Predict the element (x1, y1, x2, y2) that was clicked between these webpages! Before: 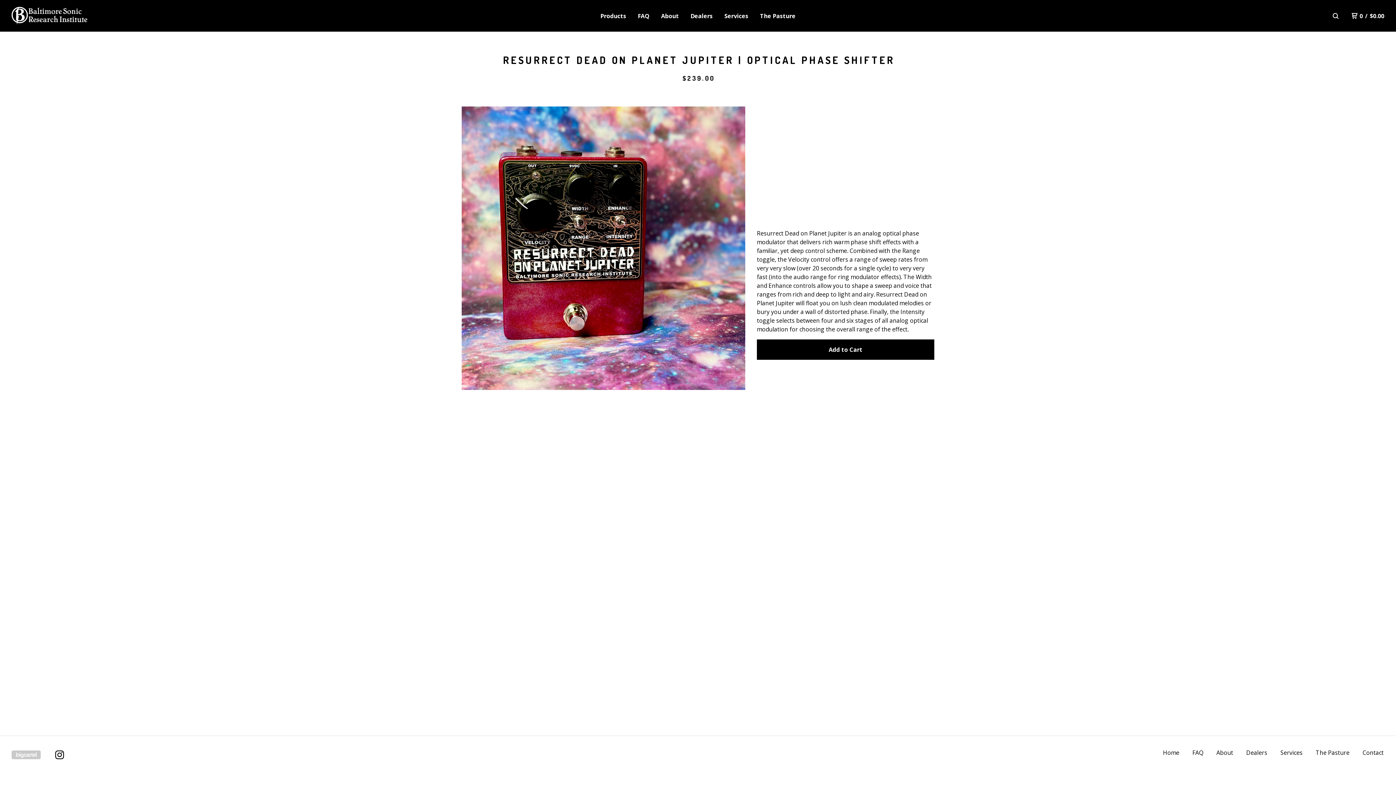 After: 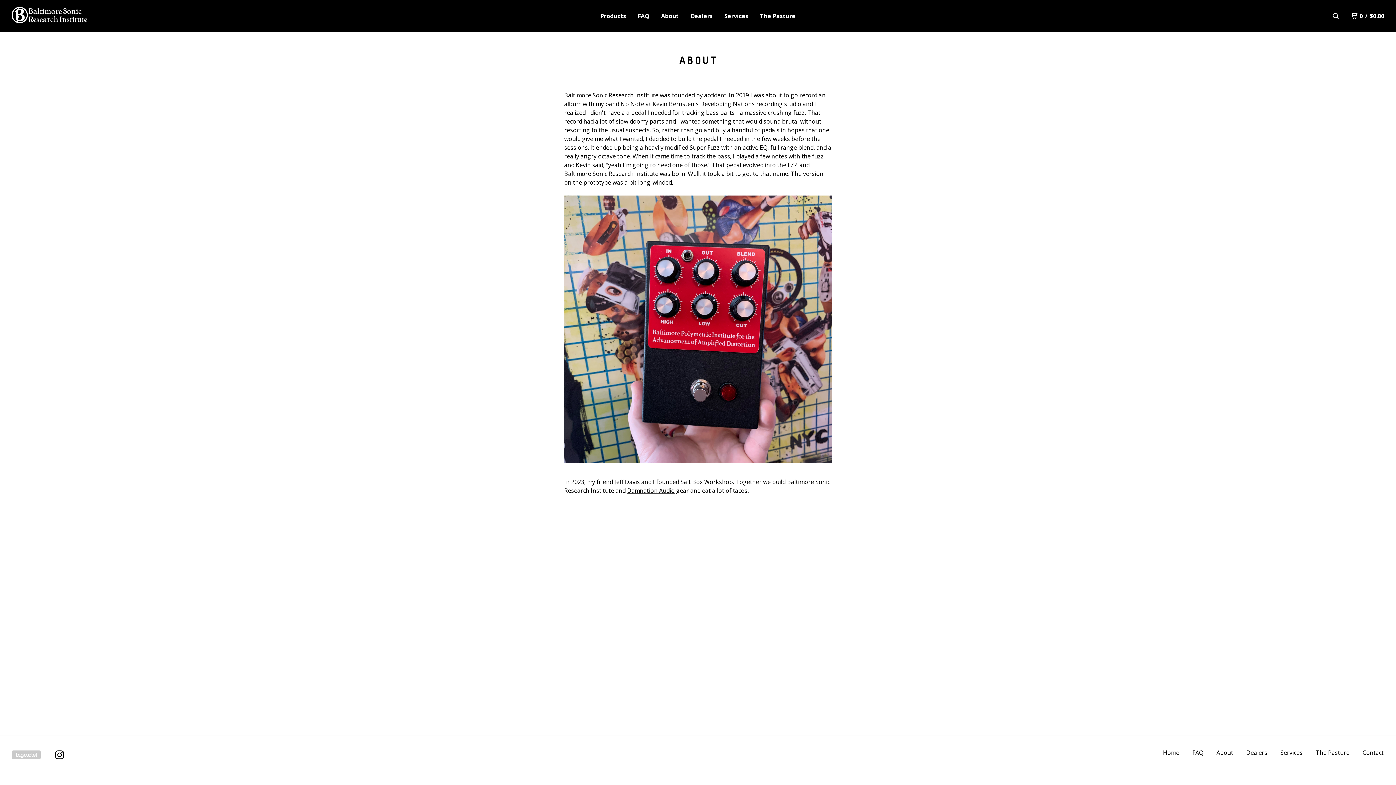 Action: label: About bbox: (1216, 748, 1234, 758)